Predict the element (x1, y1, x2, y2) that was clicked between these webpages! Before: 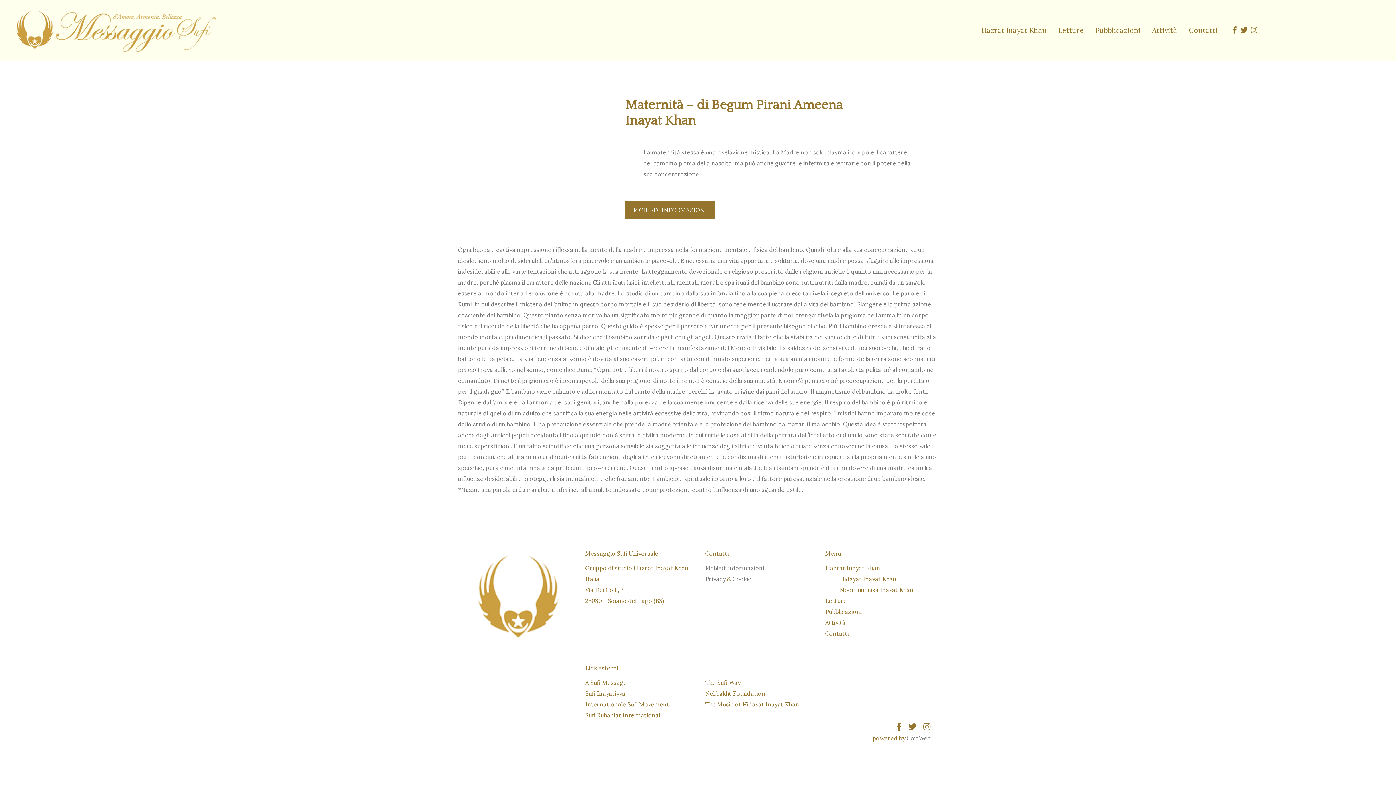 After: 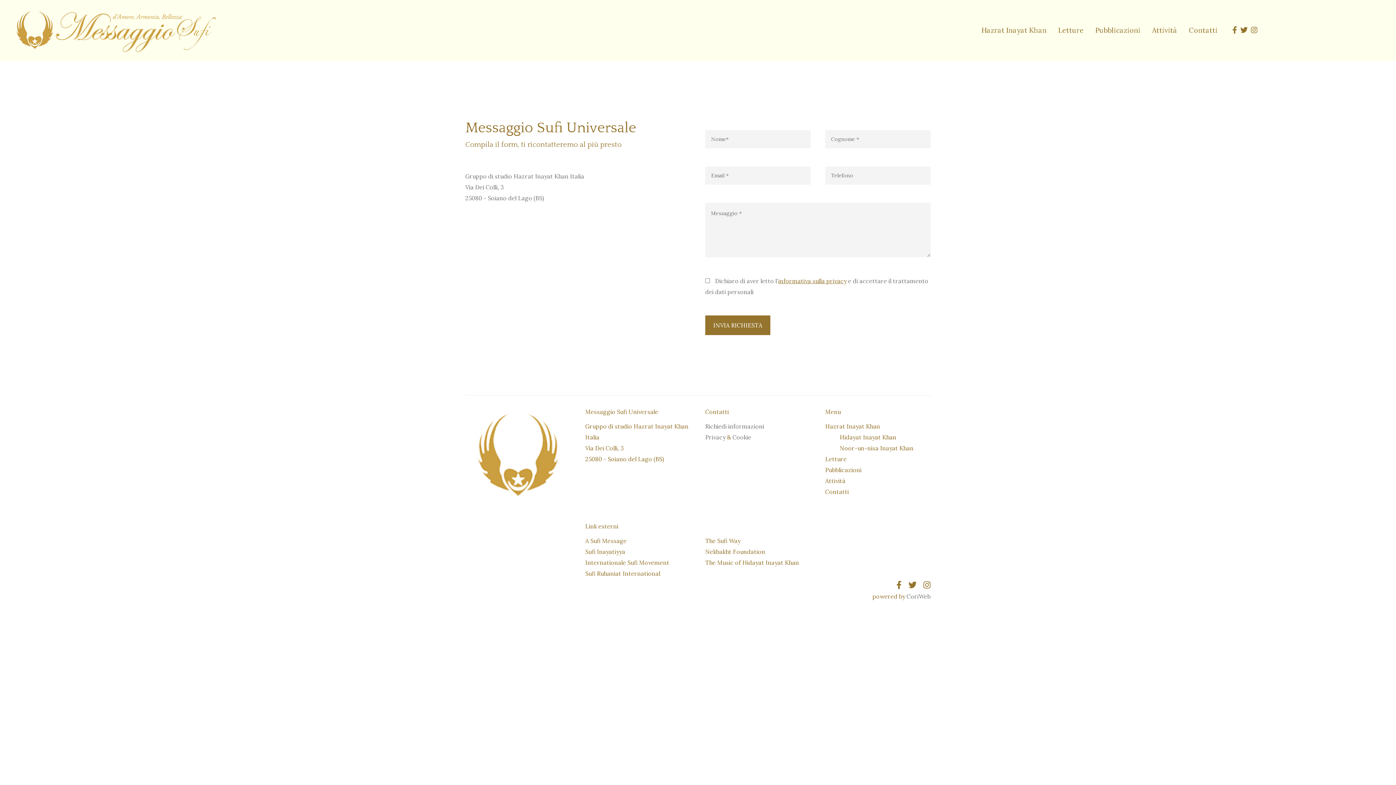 Action: label: Contatti bbox: (825, 630, 849, 637)